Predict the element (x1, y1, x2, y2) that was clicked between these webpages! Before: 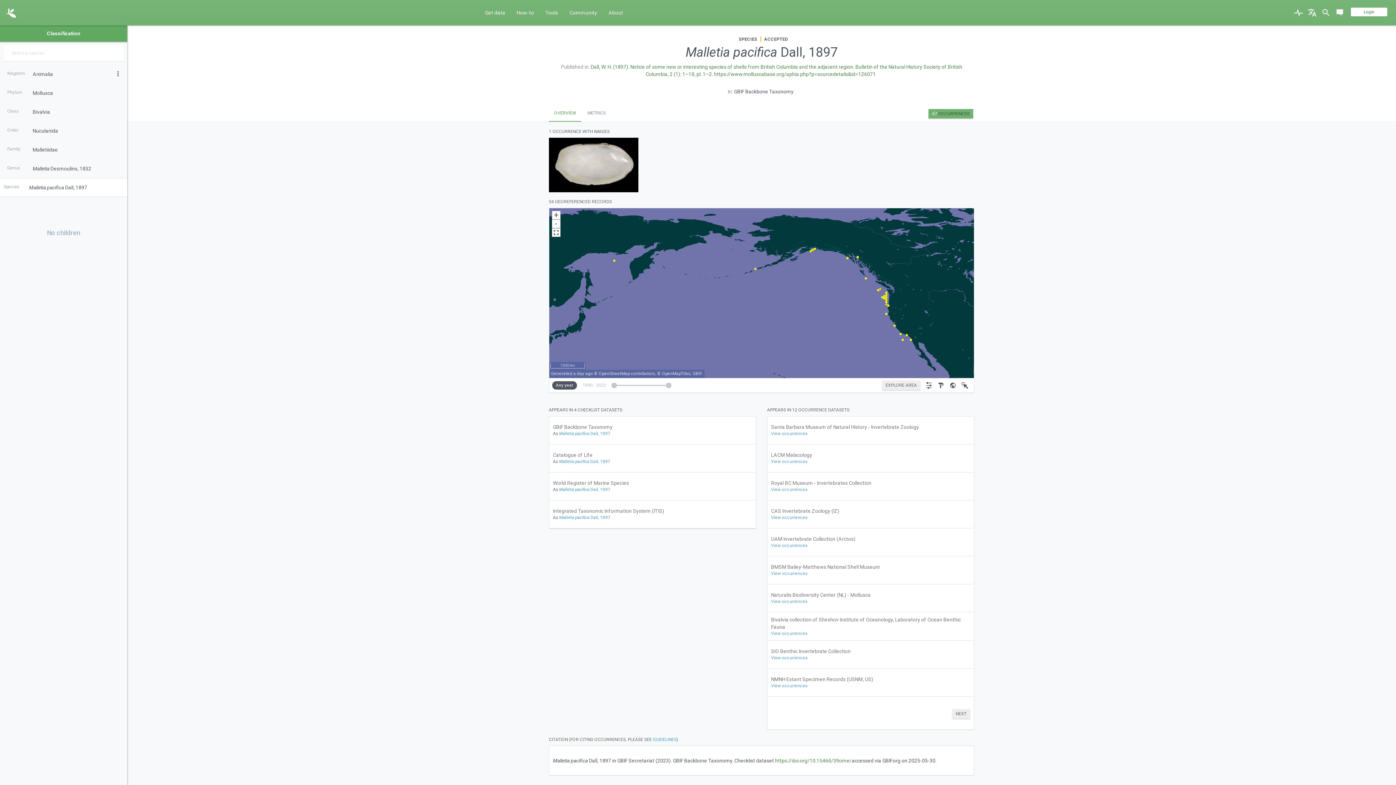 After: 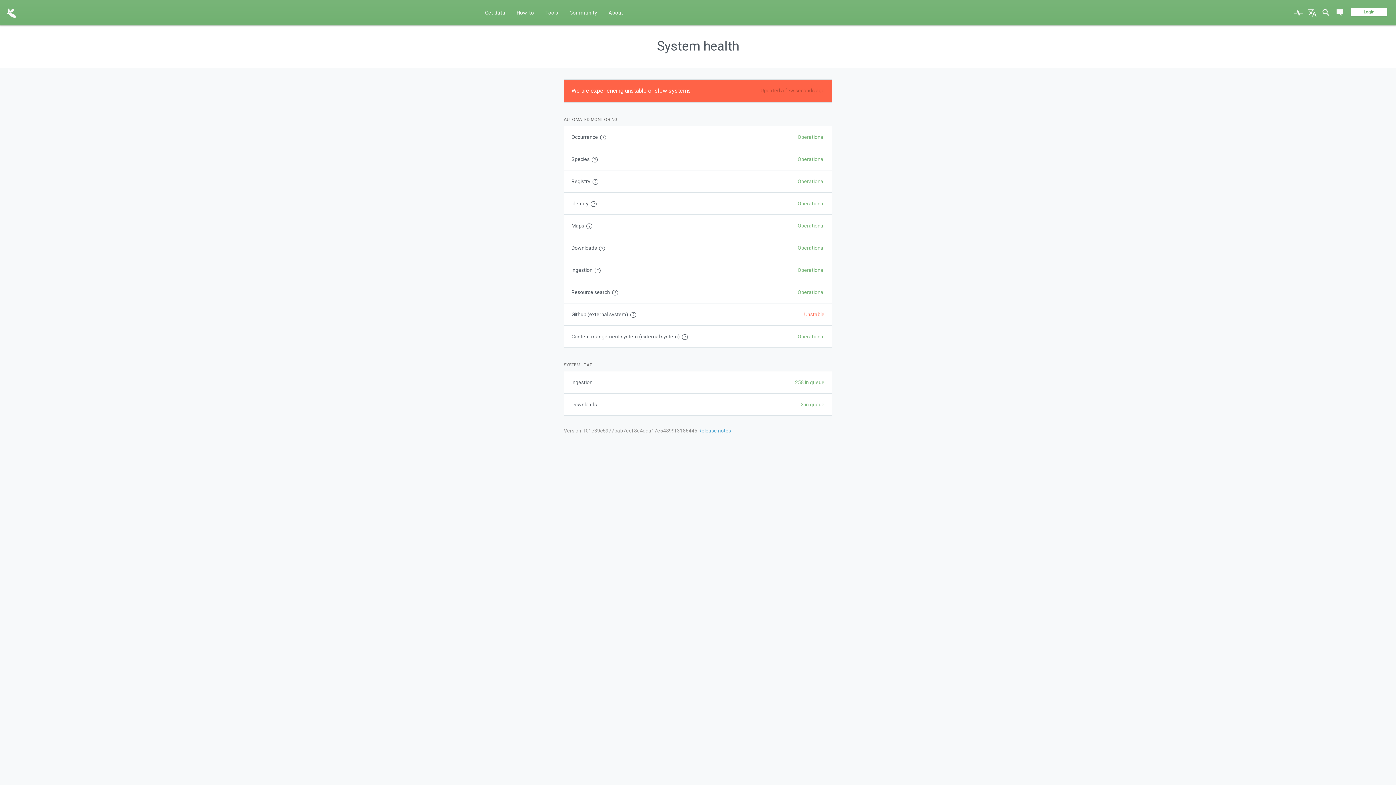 Action: bbox: (1292, 0, 1305, 25)